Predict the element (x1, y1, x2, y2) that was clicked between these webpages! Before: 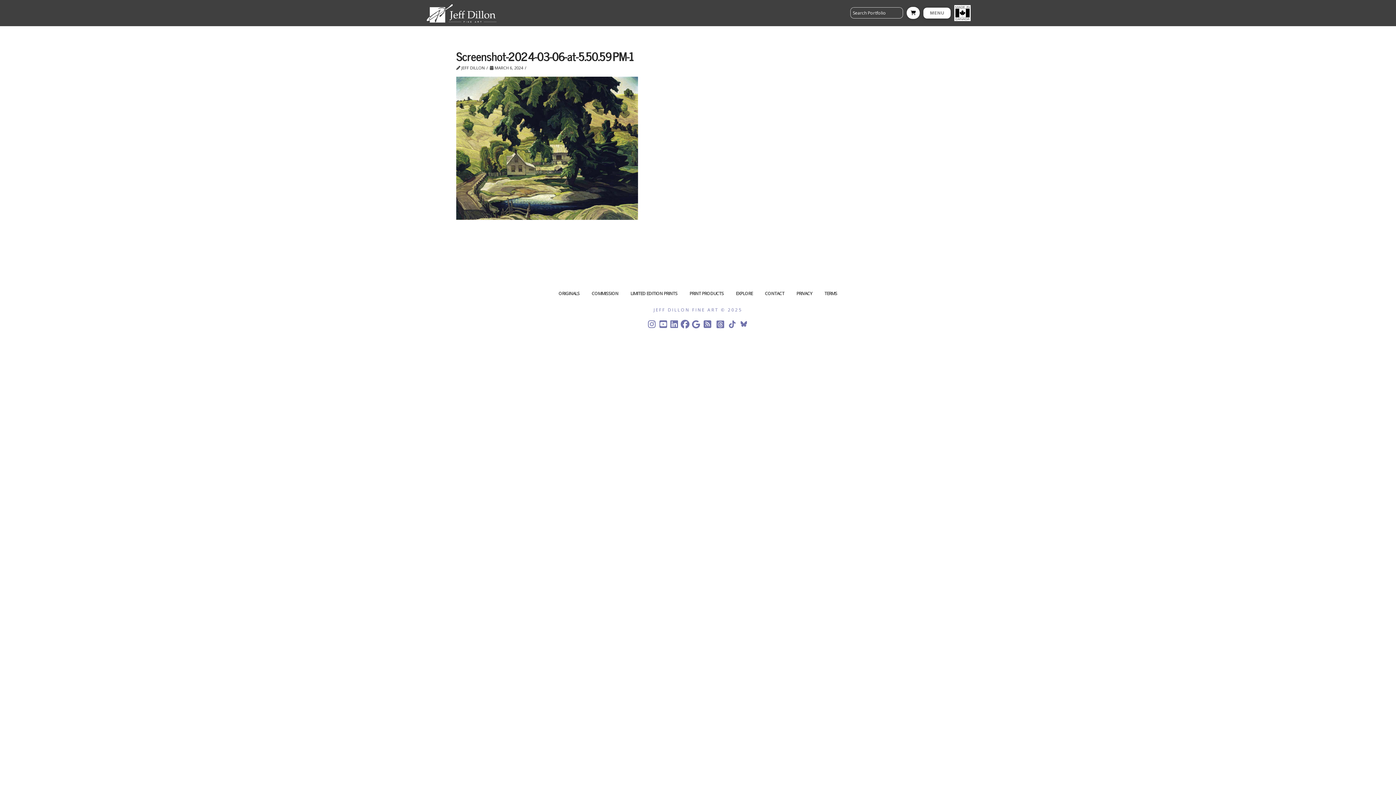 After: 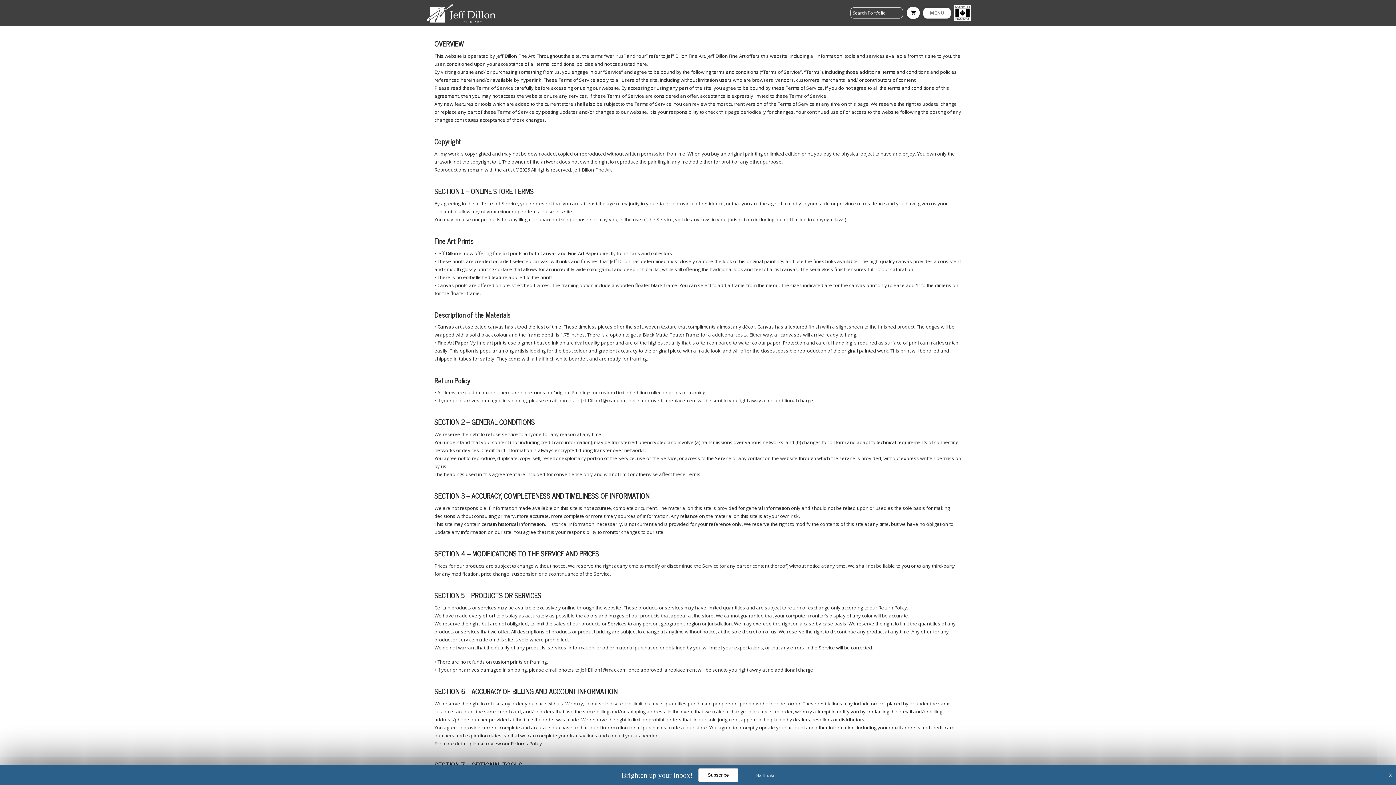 Action: bbox: (653, 307, 742, 313) label: JEFF DILLON FINE ART © 2025